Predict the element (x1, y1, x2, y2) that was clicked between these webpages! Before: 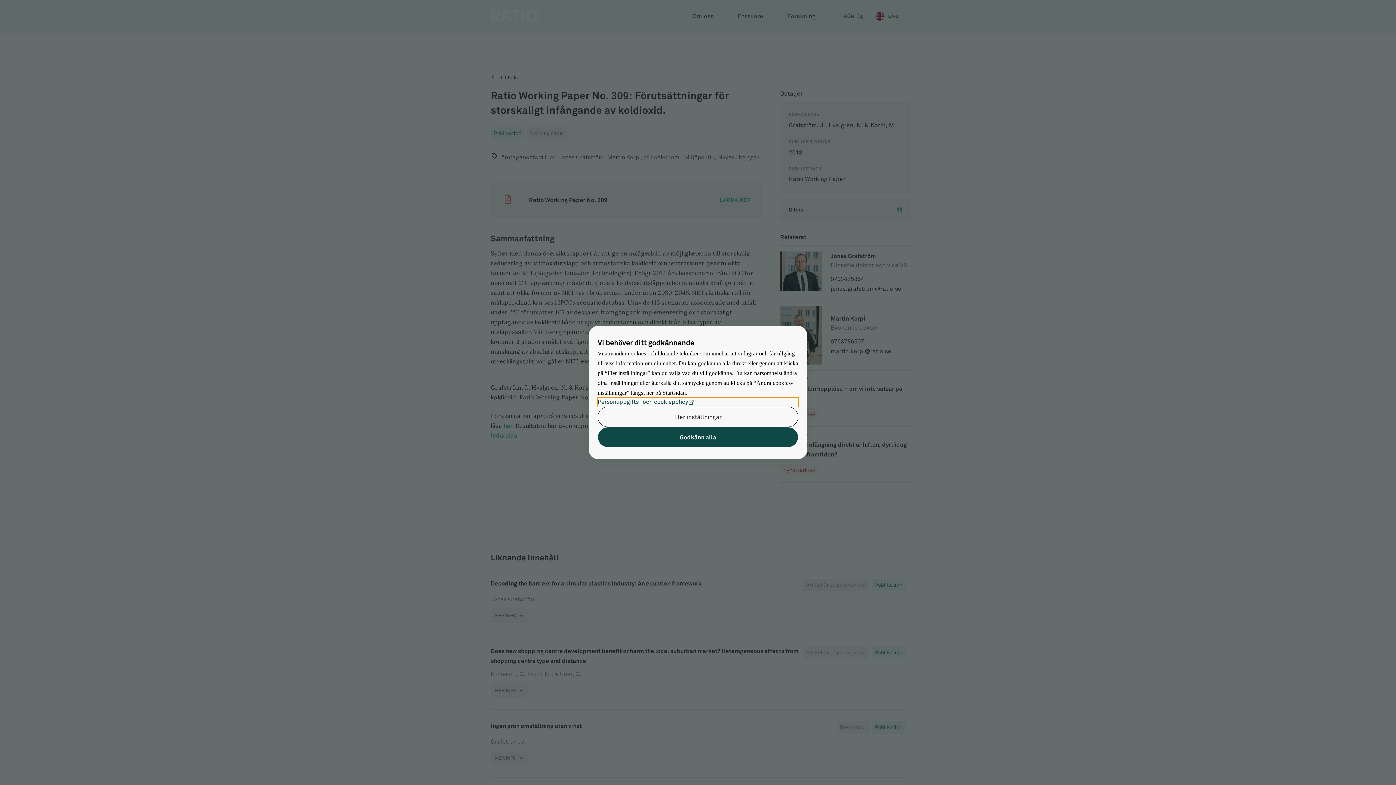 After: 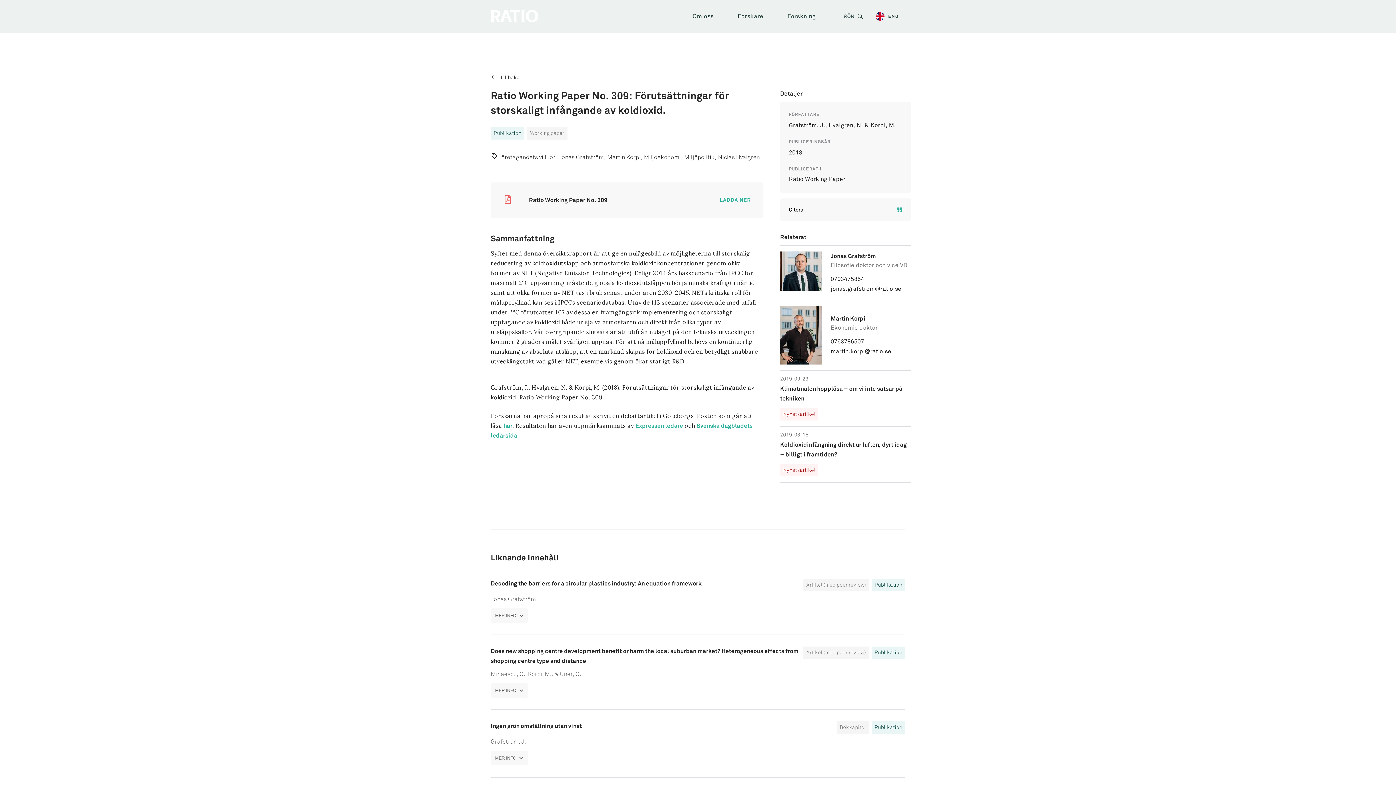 Action: bbox: (597, 427, 798, 447) label: Godkänn alla